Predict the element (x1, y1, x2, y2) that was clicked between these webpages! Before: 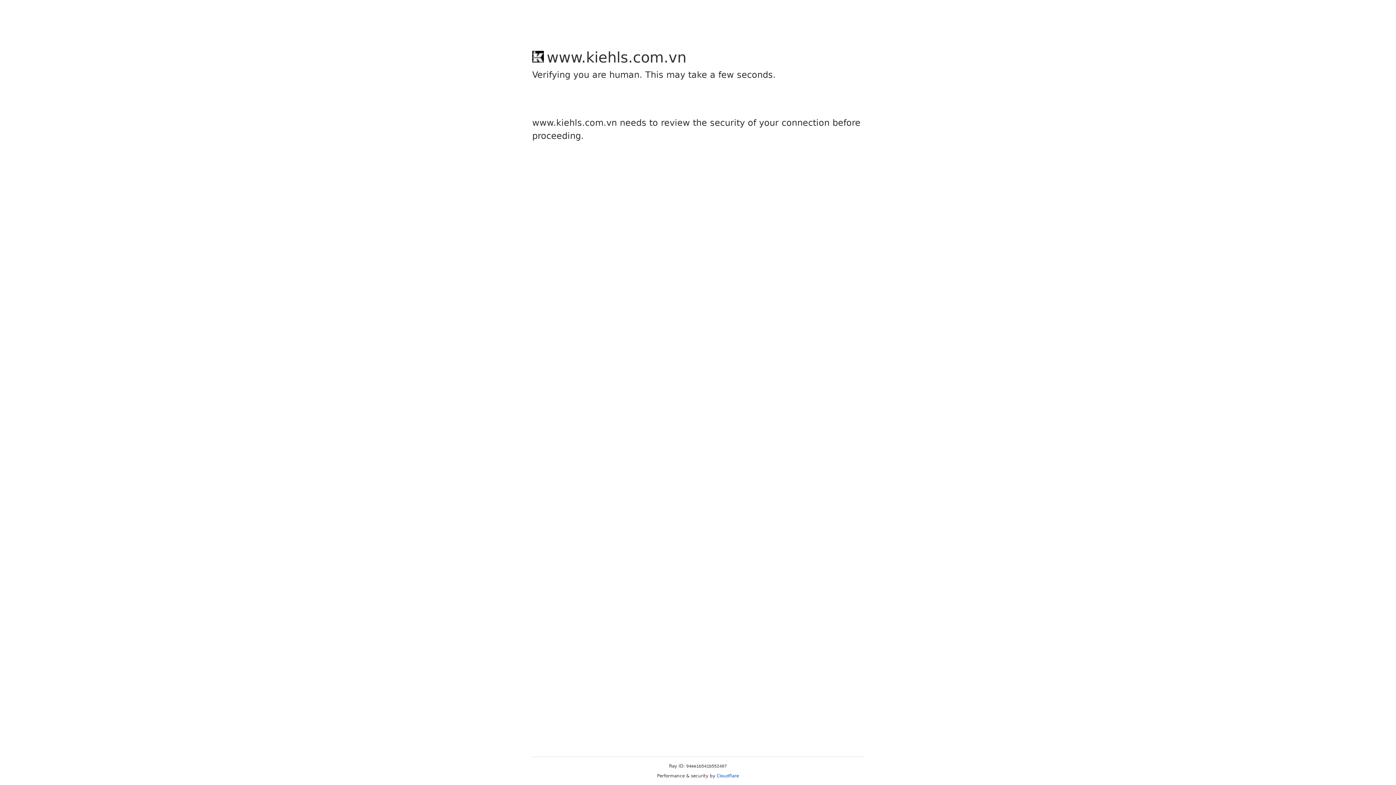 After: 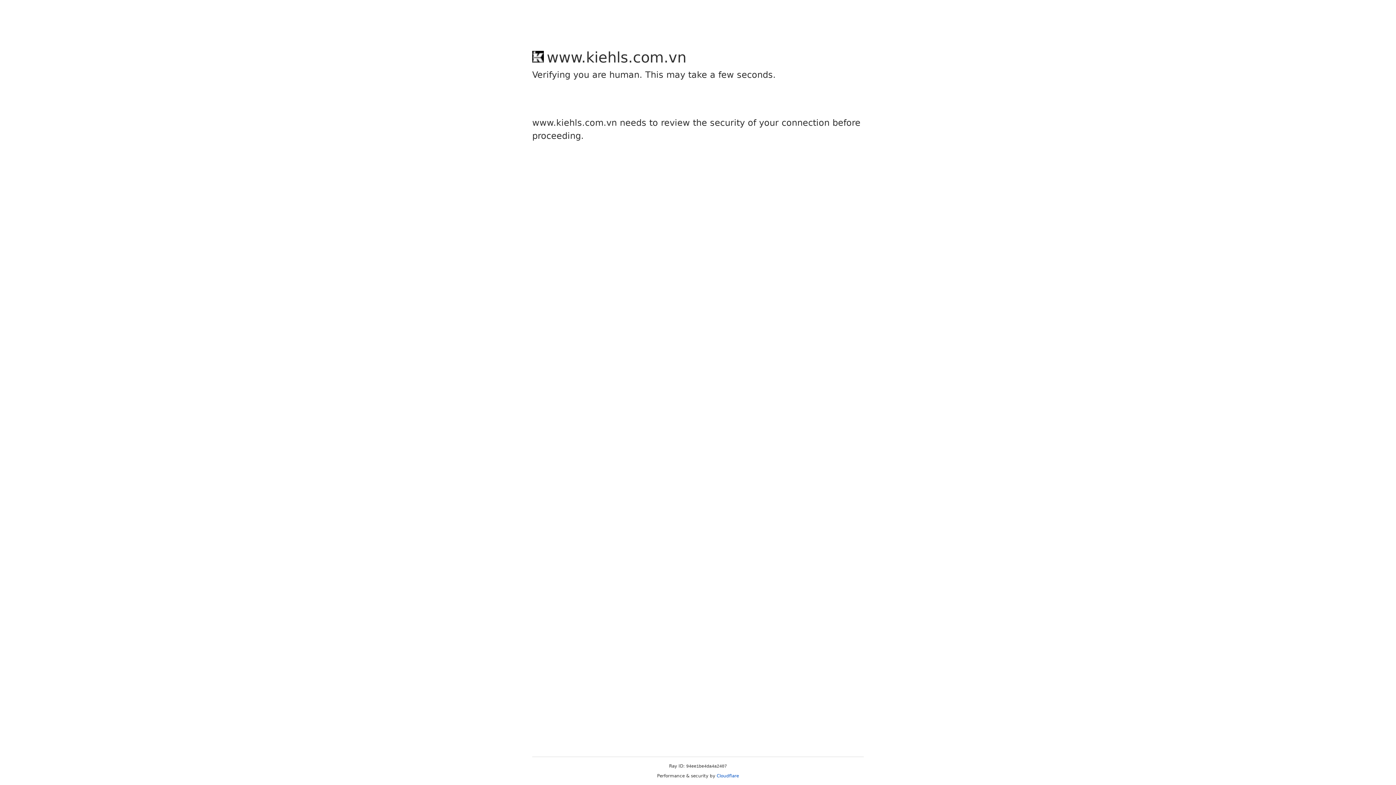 Action: label: Cloudflare bbox: (716, 773, 739, 778)